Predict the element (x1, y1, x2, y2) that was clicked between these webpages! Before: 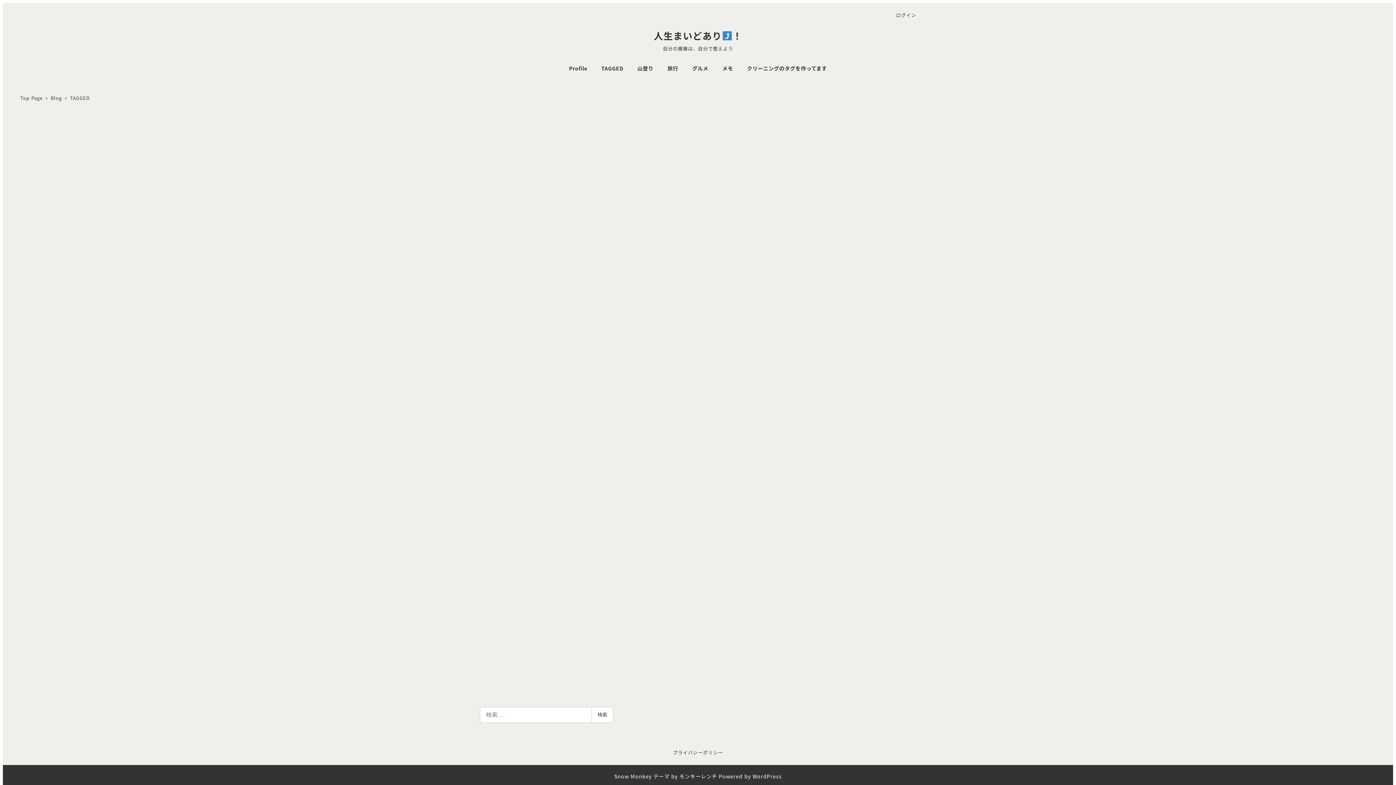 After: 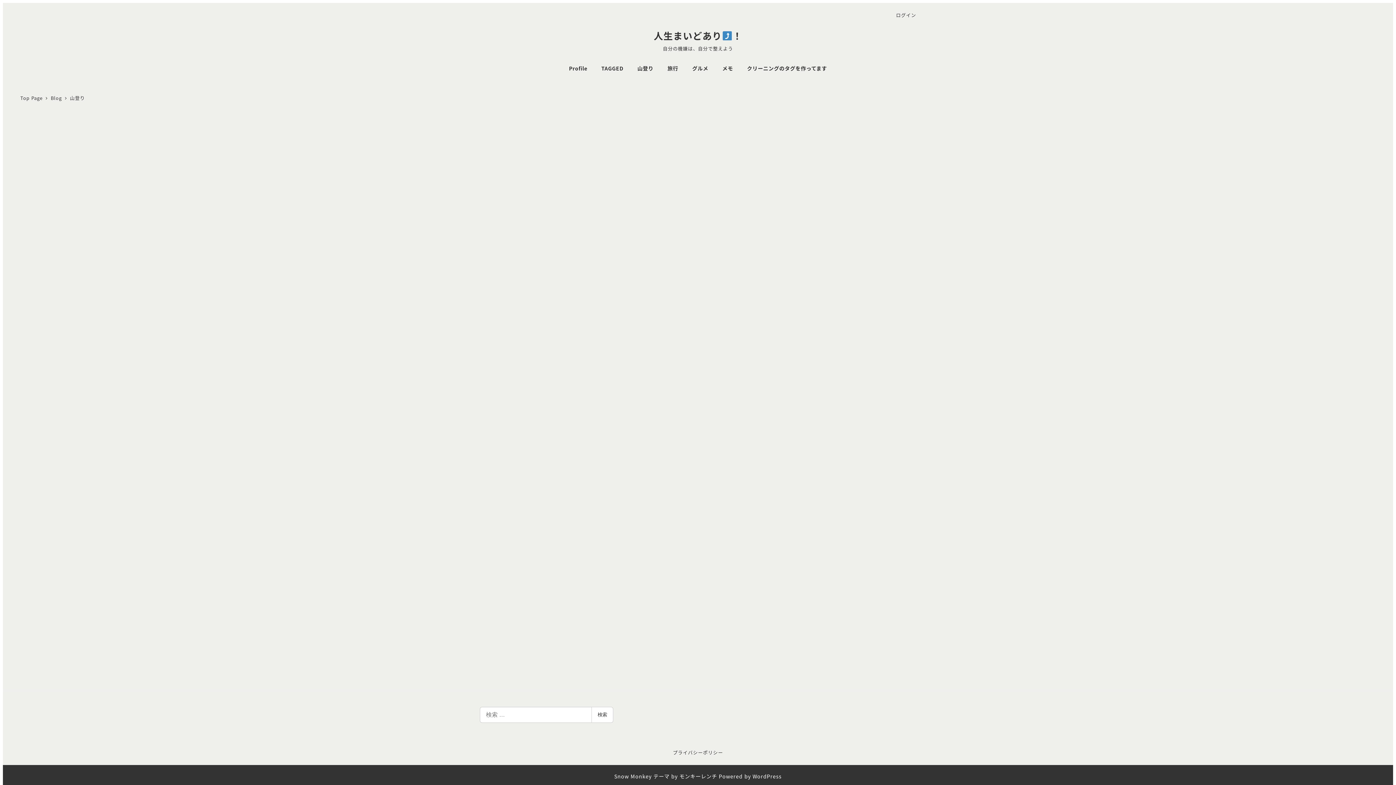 Action: bbox: (630, 56, 660, 79) label: 山登り